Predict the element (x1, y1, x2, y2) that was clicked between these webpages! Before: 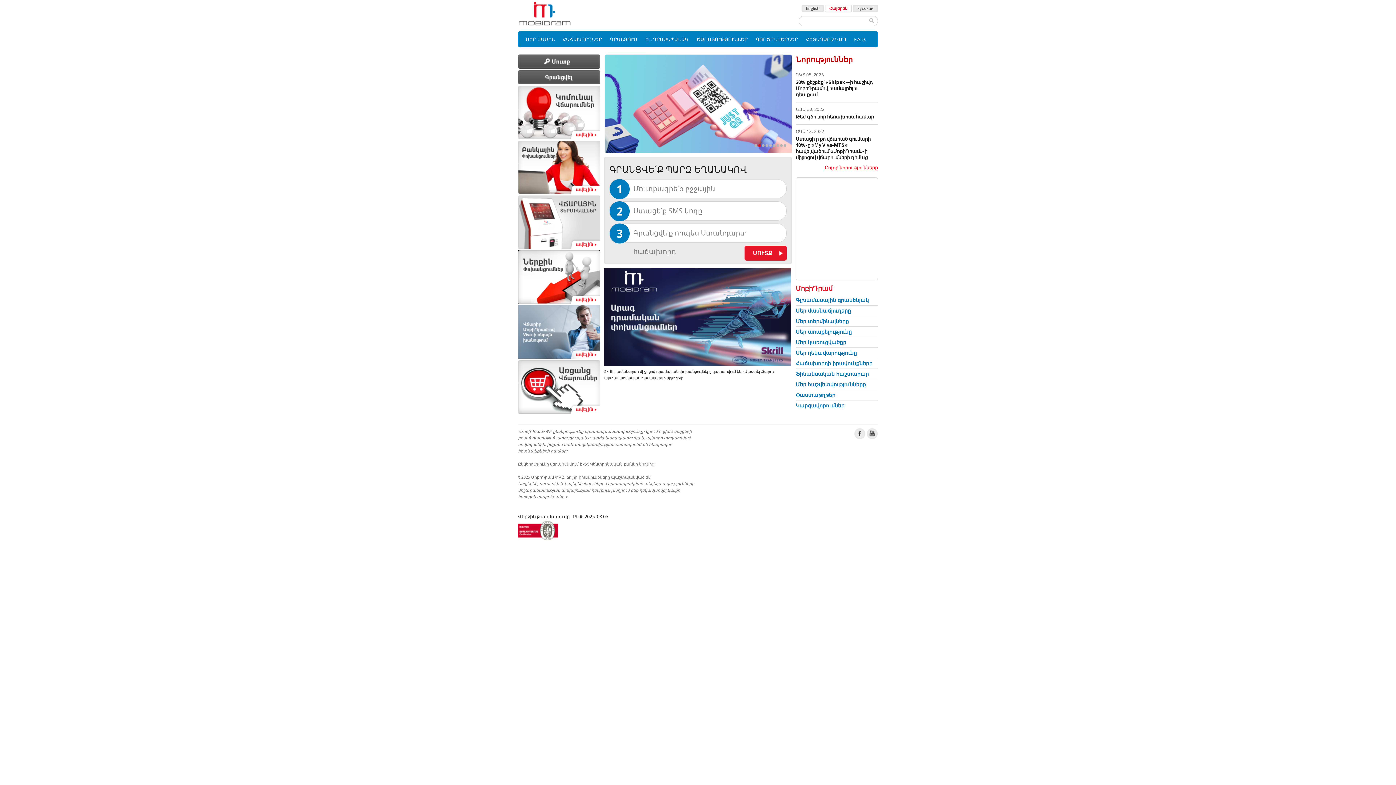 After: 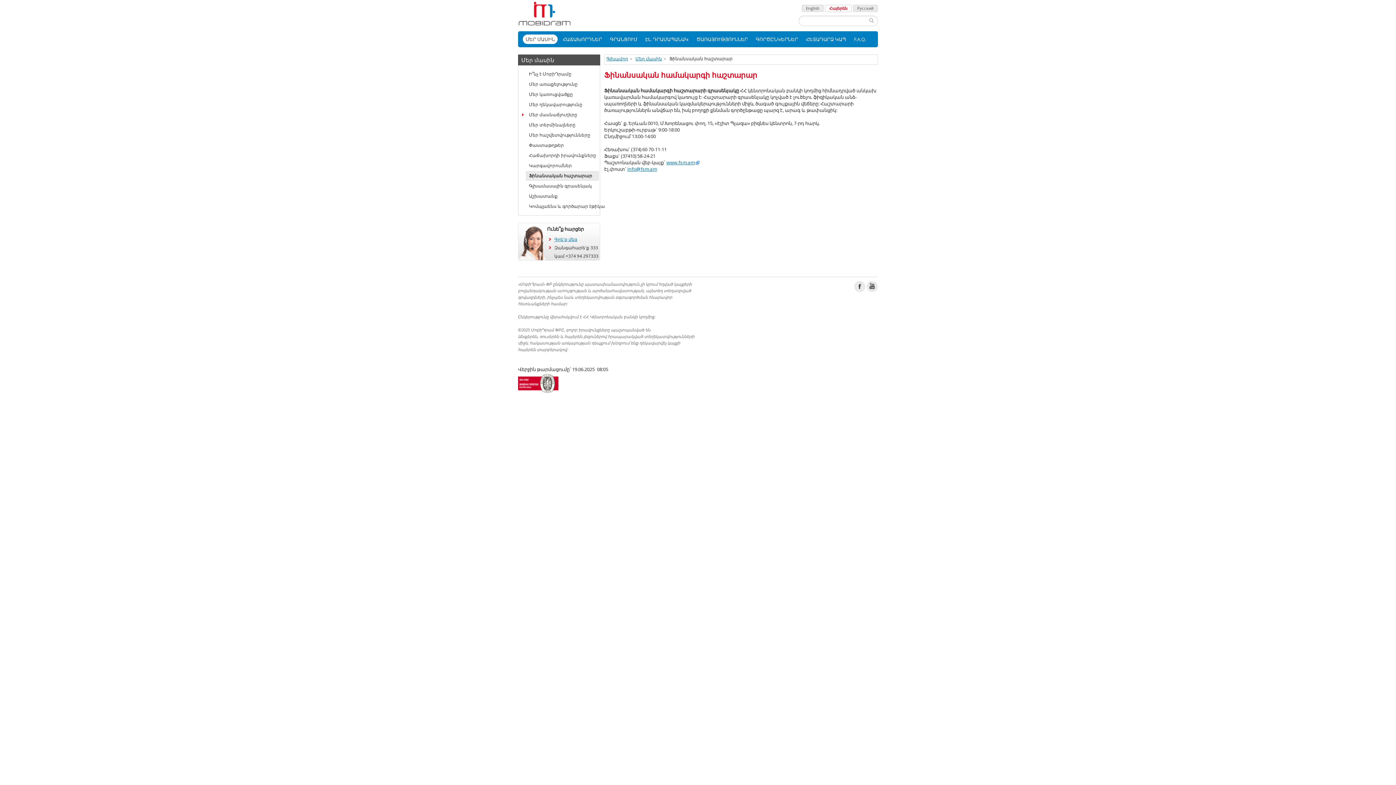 Action: label: Ֆինանսական հաշտարար bbox: (796, 370, 869, 377)